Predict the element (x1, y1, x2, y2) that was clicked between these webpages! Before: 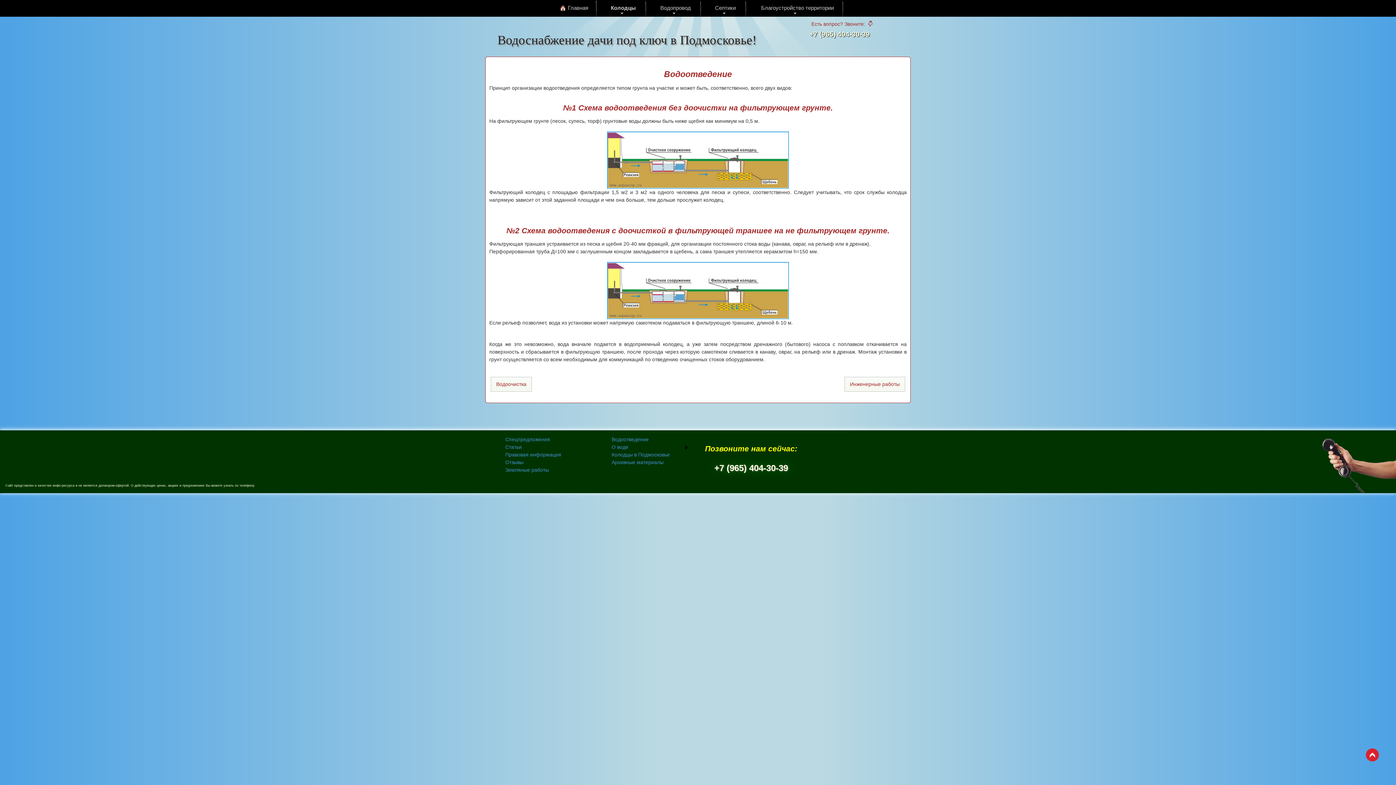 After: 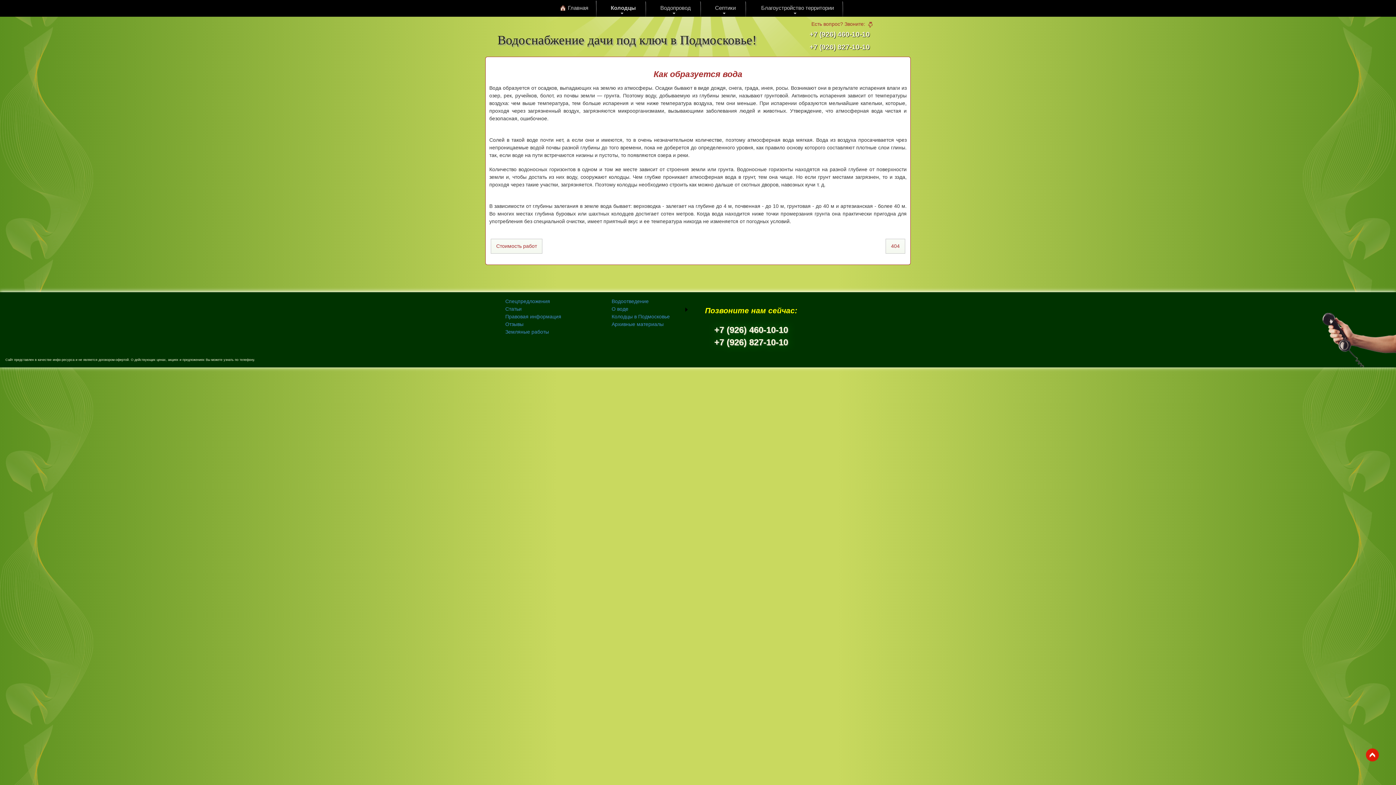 Action: label: О воде bbox: (611, 443, 692, 451)